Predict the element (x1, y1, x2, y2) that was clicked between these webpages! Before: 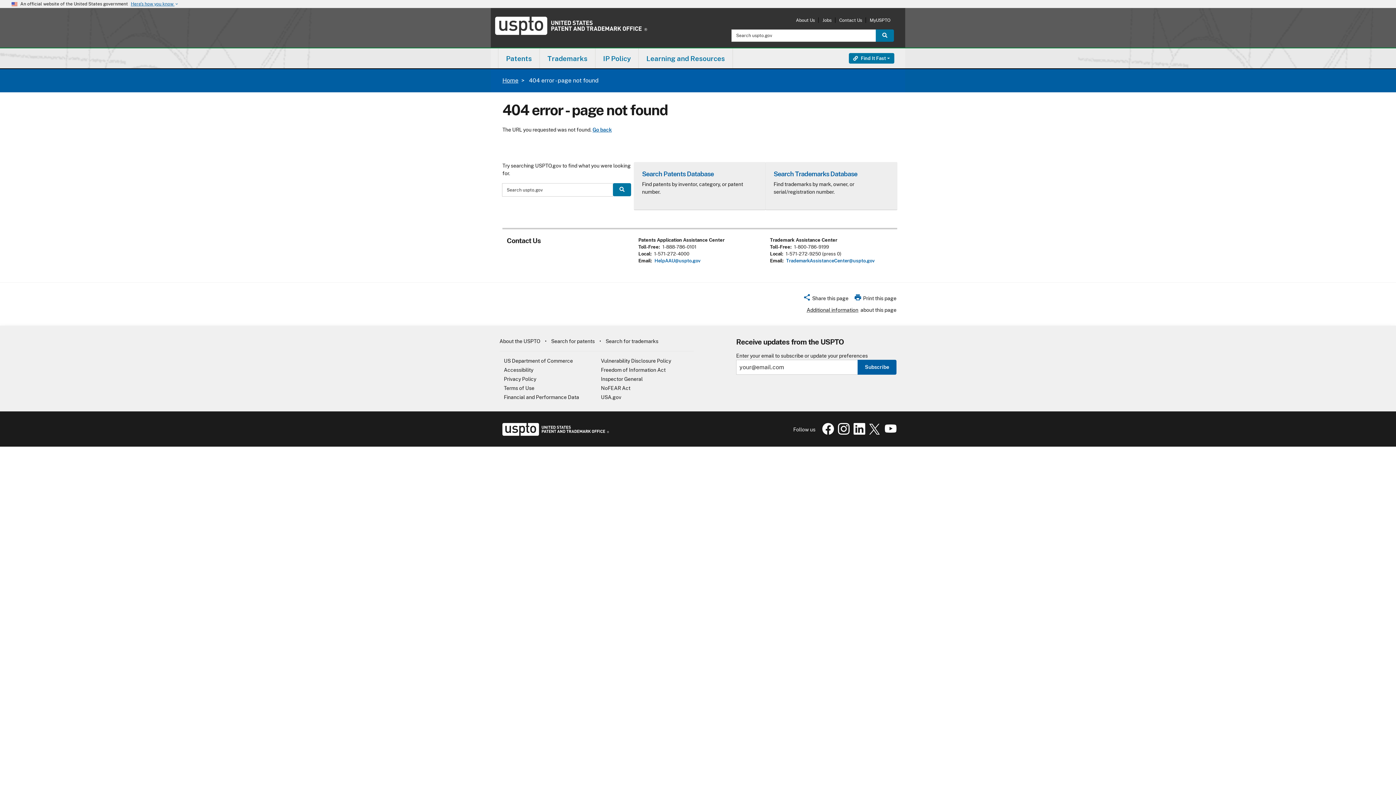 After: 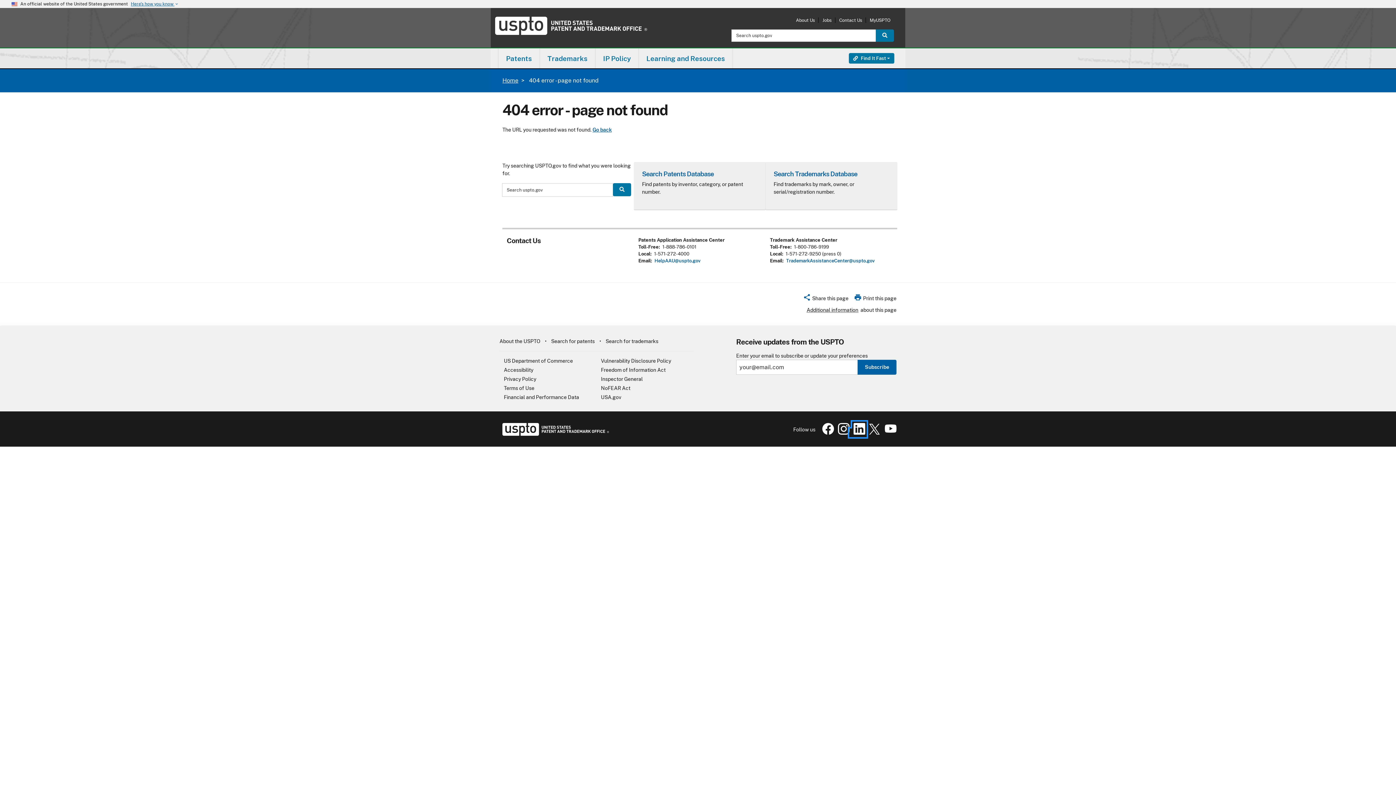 Action: label: USPTO Linkedin page bbox: (850, 430, 865, 436)